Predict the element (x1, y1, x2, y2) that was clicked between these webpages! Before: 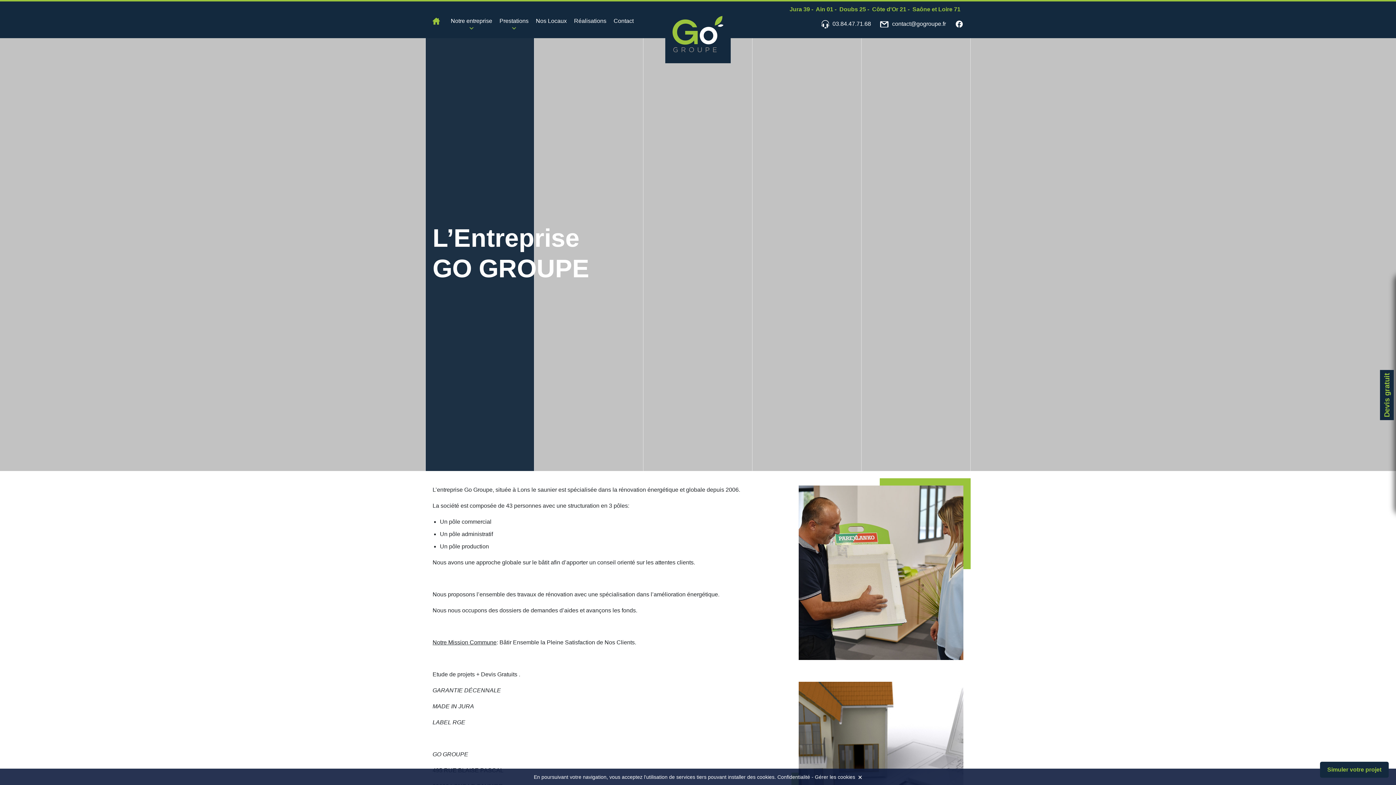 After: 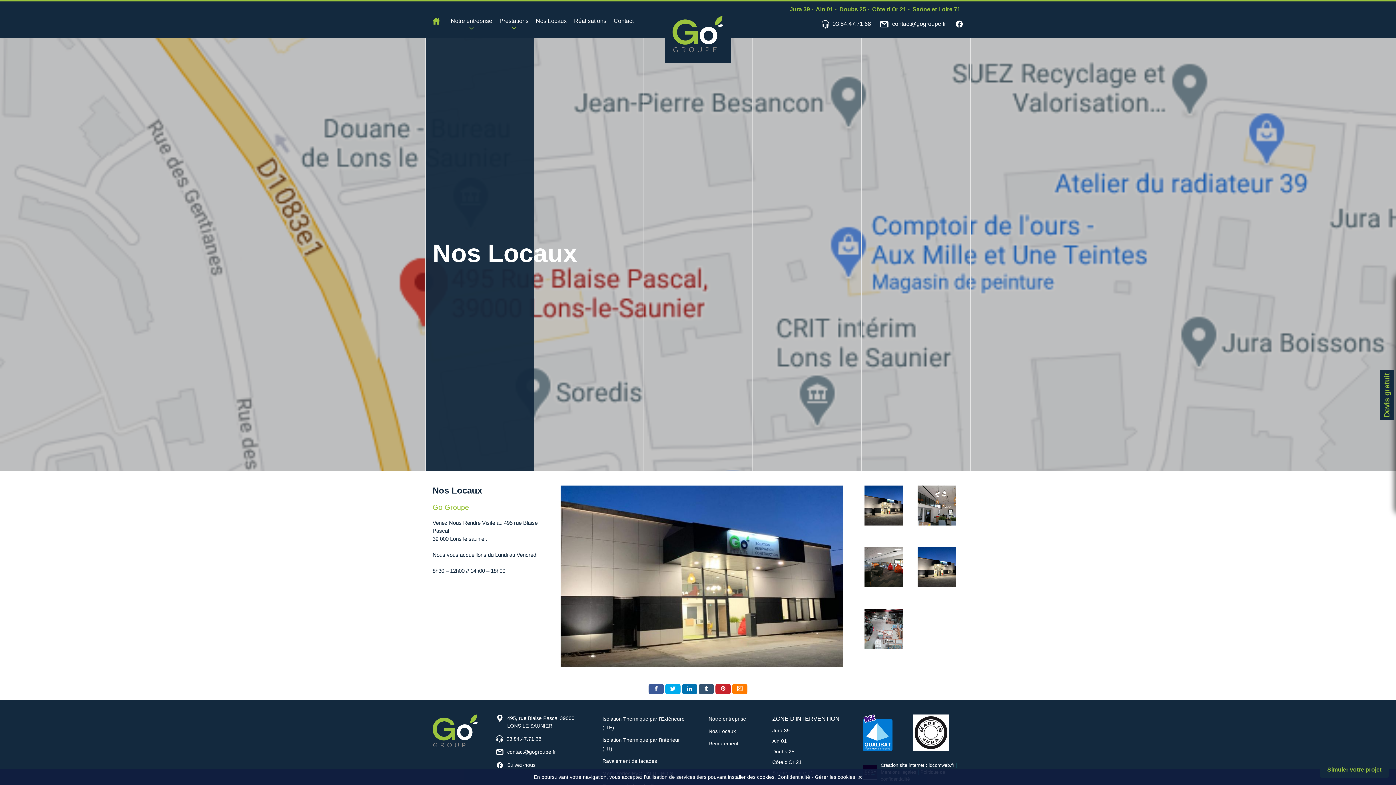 Action: label: Nos Locaux bbox: (532, 13, 570, 28)